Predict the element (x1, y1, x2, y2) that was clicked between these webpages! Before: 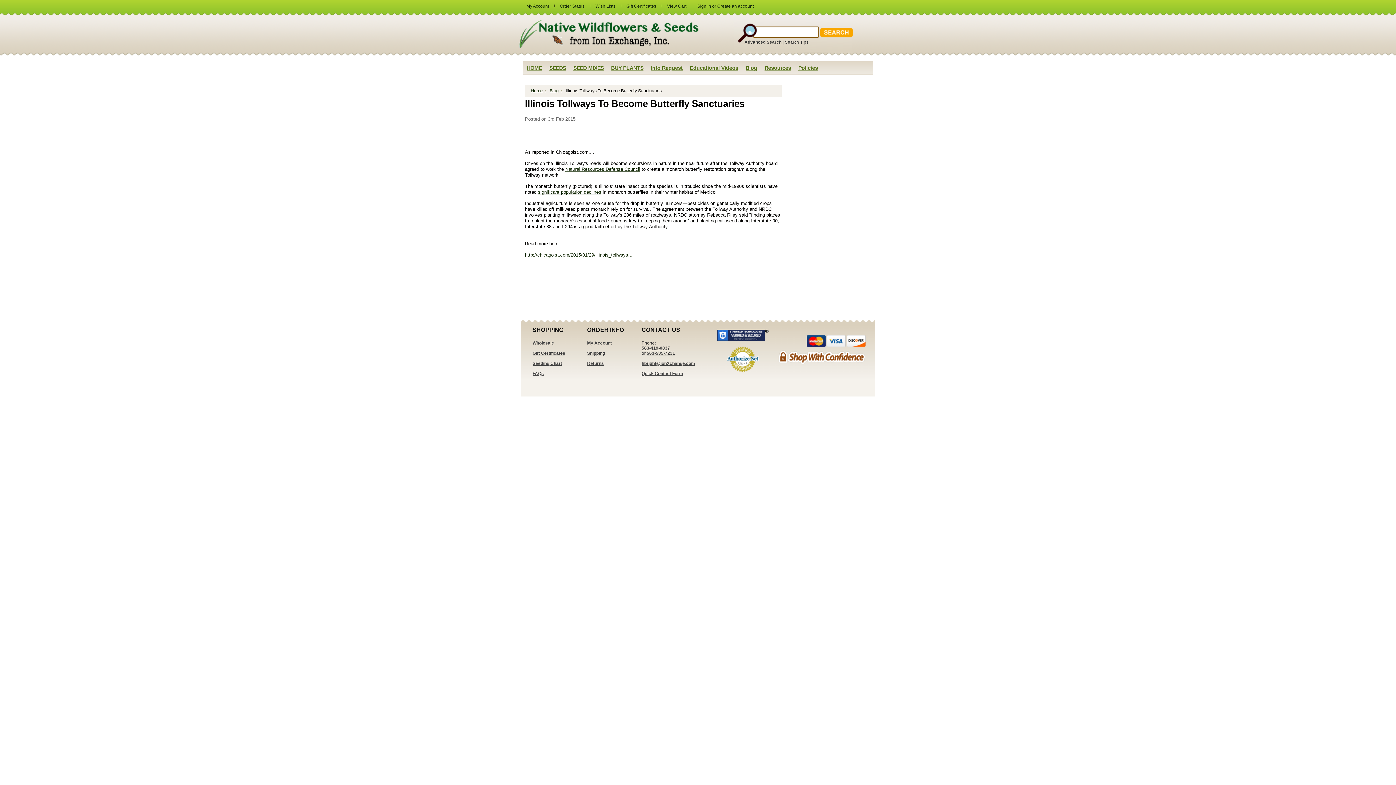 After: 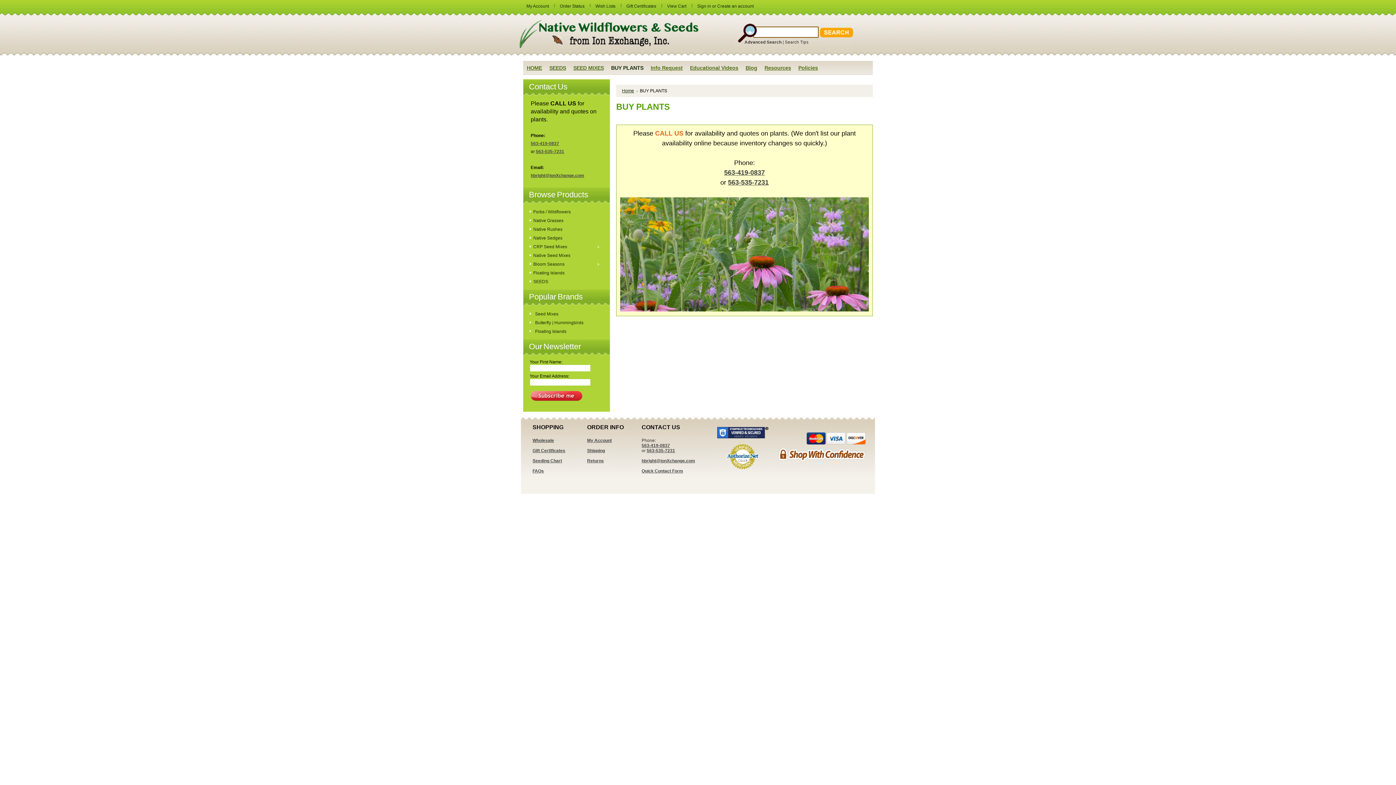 Action: bbox: (607, 60, 647, 73) label: BUY PLANTS